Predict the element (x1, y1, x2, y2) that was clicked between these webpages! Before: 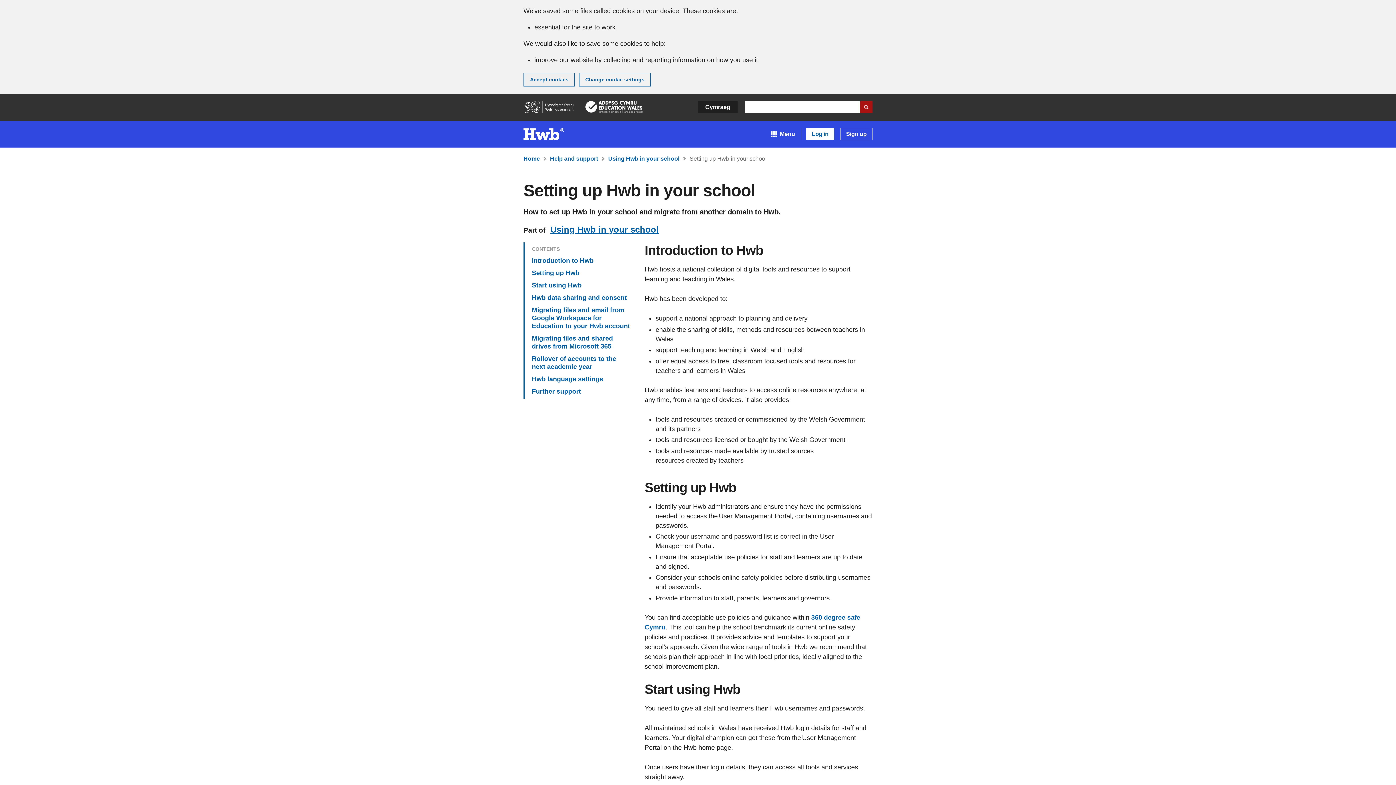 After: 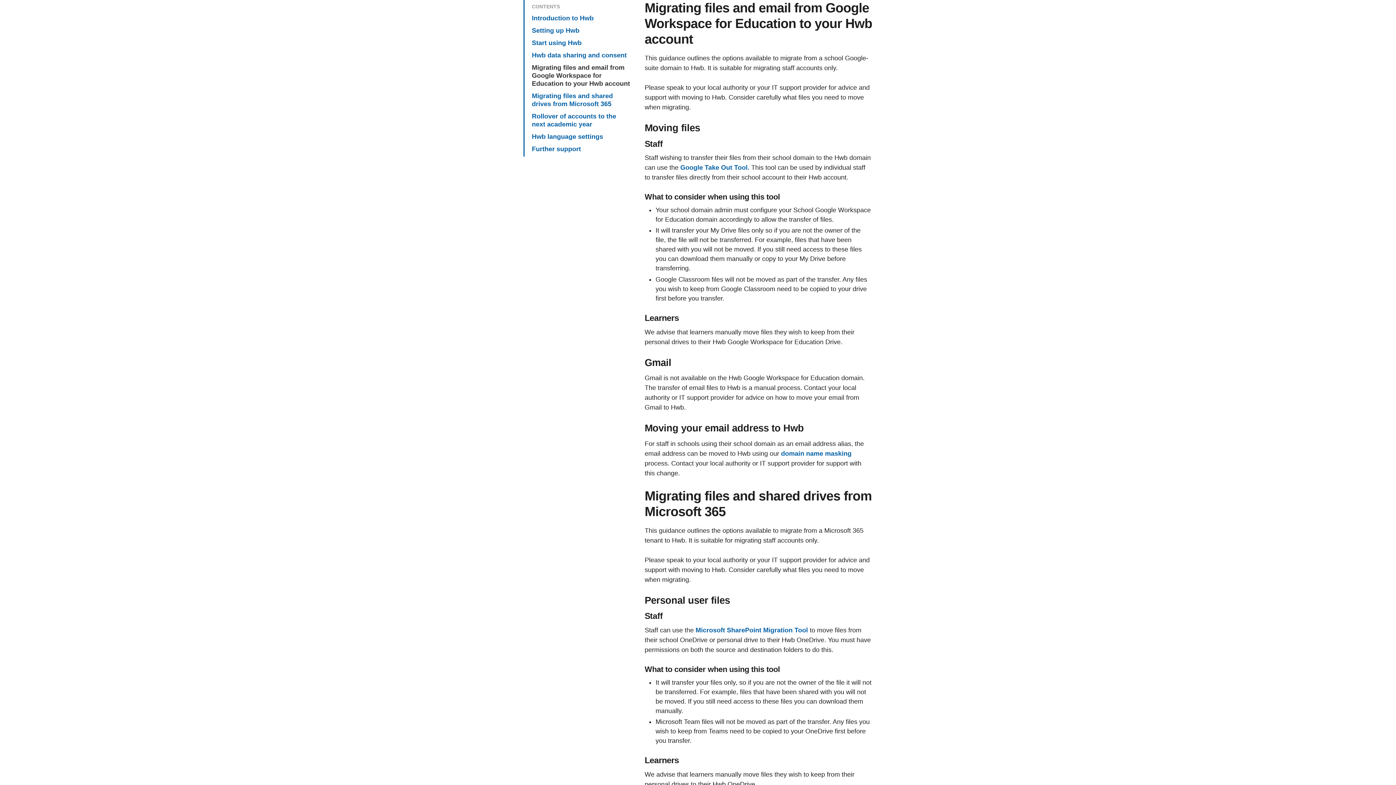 Action: label: Migrating files and email from Google Workspace for Education to your Hwb account bbox: (532, 306, 630, 329)